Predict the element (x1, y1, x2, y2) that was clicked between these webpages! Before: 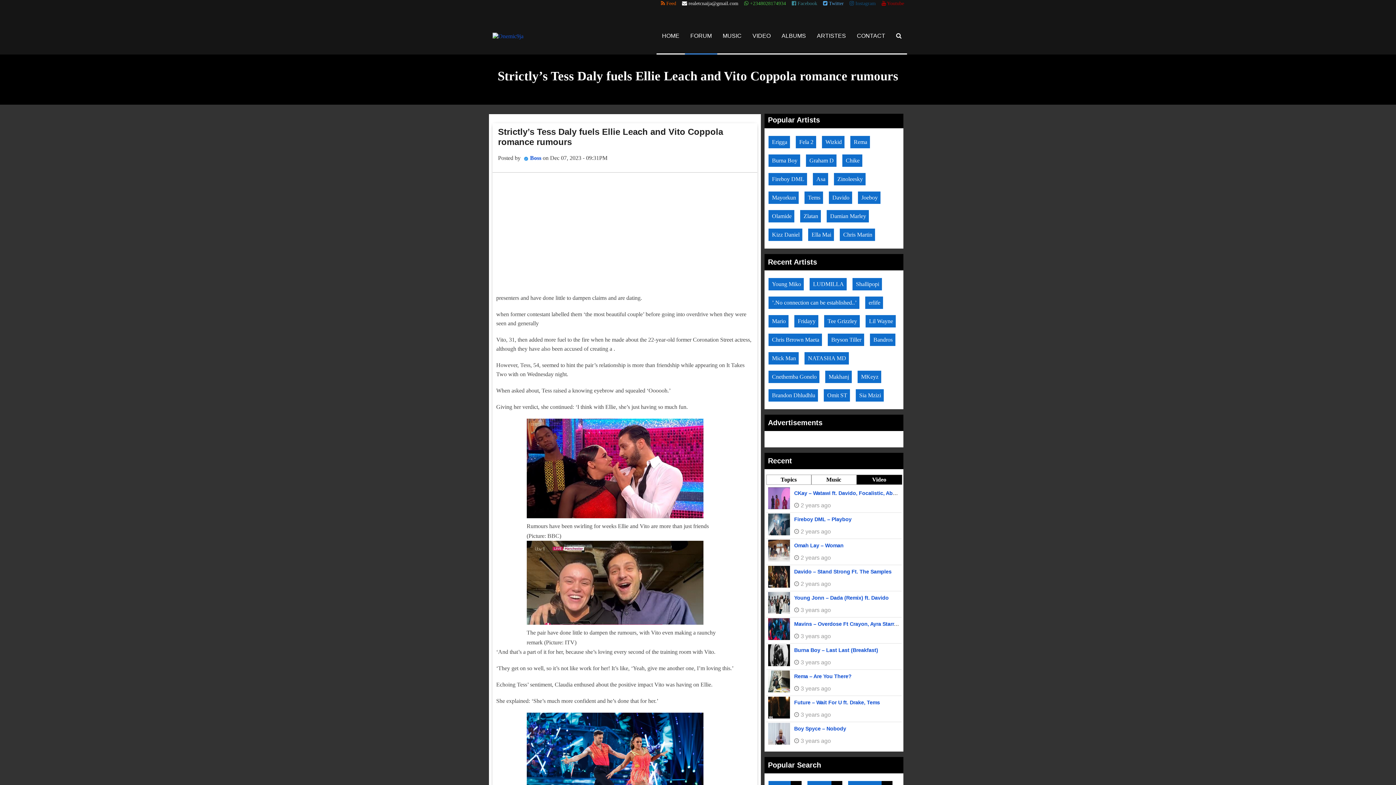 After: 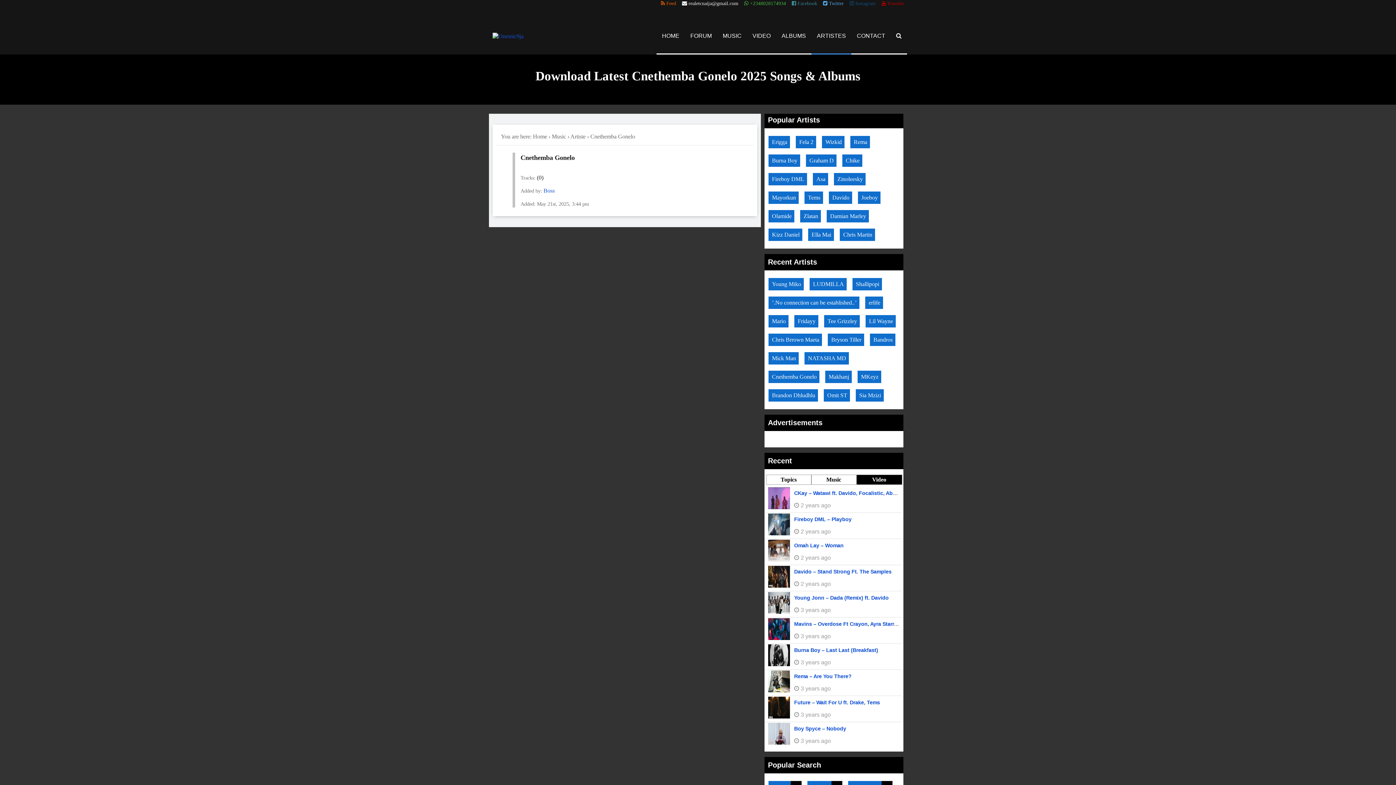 Action: bbox: (768, 370, 819, 383) label: Cnethemba Gonelo